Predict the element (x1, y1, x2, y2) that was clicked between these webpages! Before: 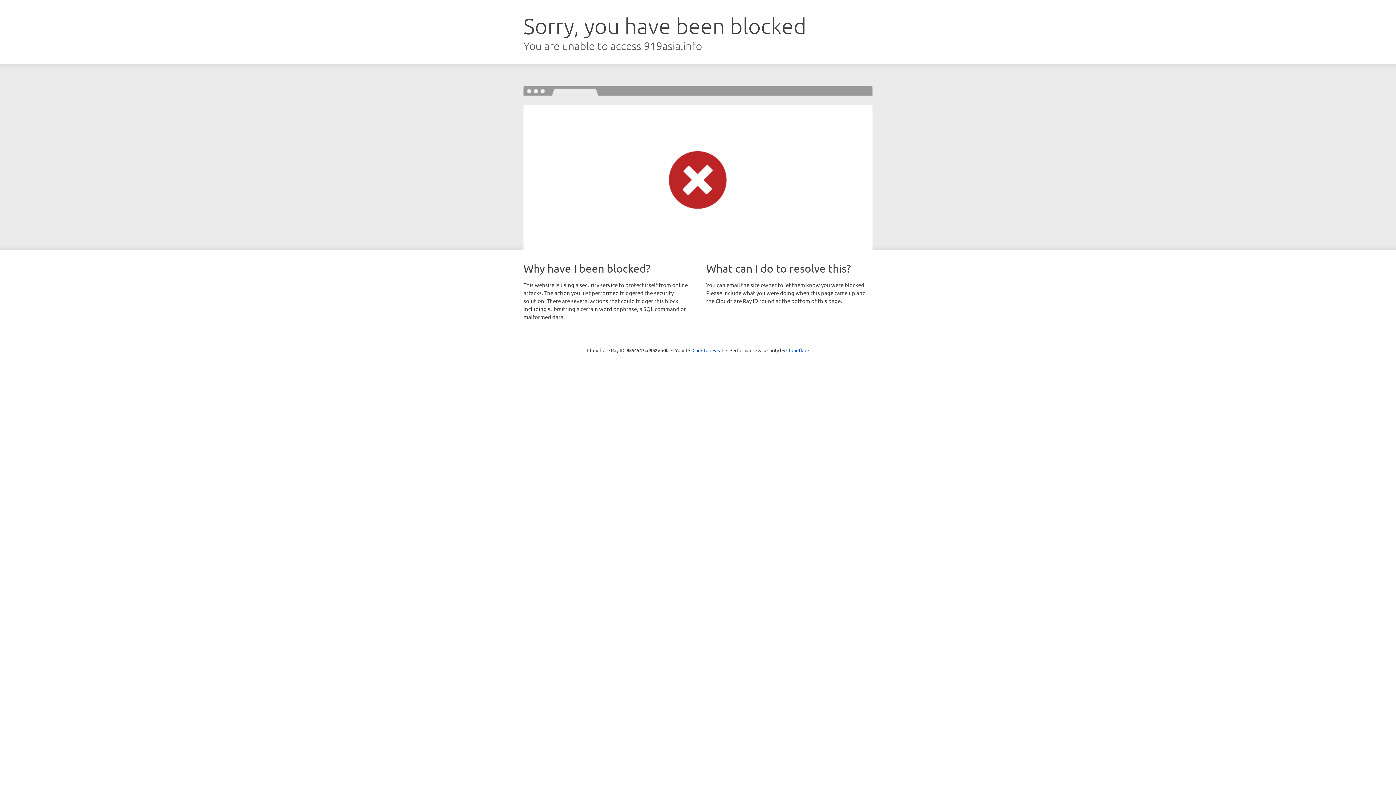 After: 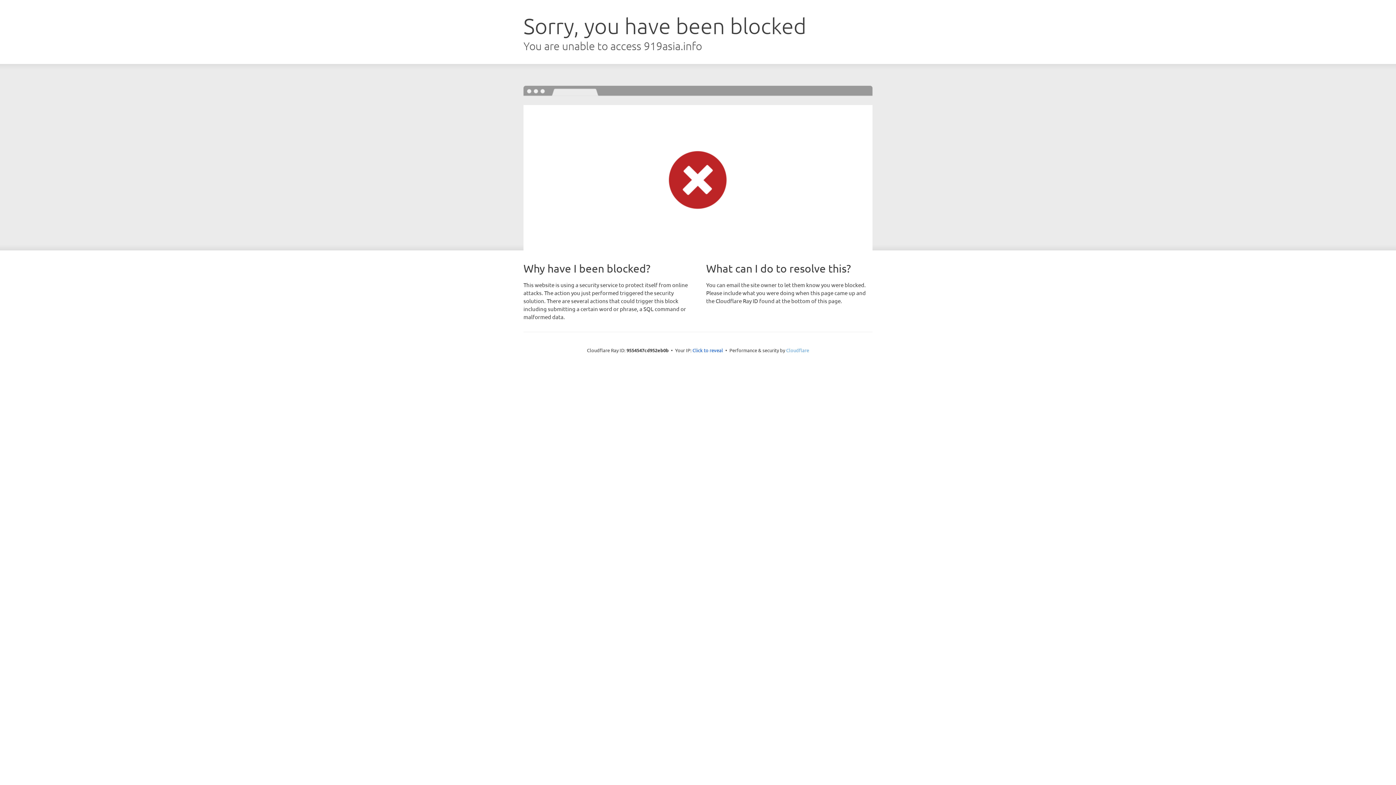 Action: label: Cloudflare bbox: (786, 347, 809, 353)